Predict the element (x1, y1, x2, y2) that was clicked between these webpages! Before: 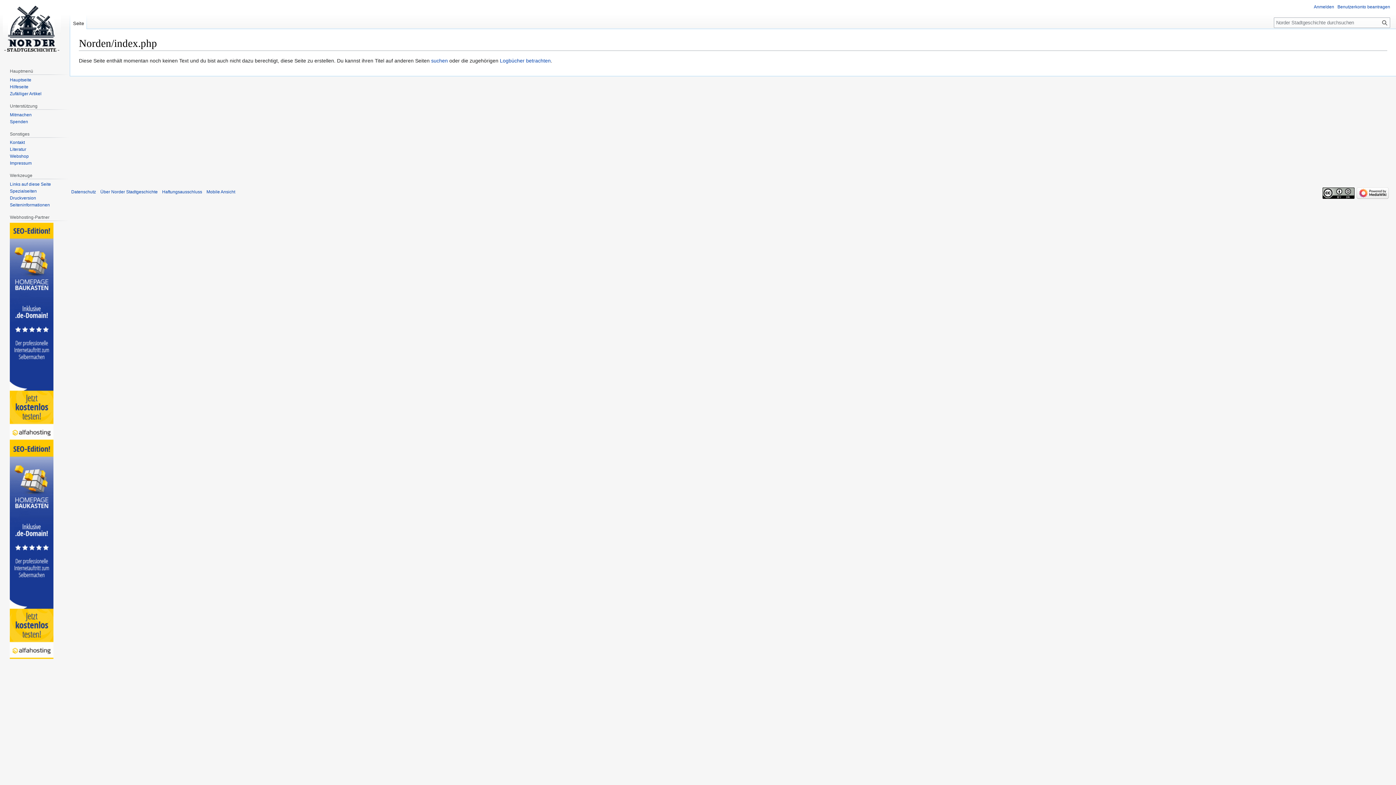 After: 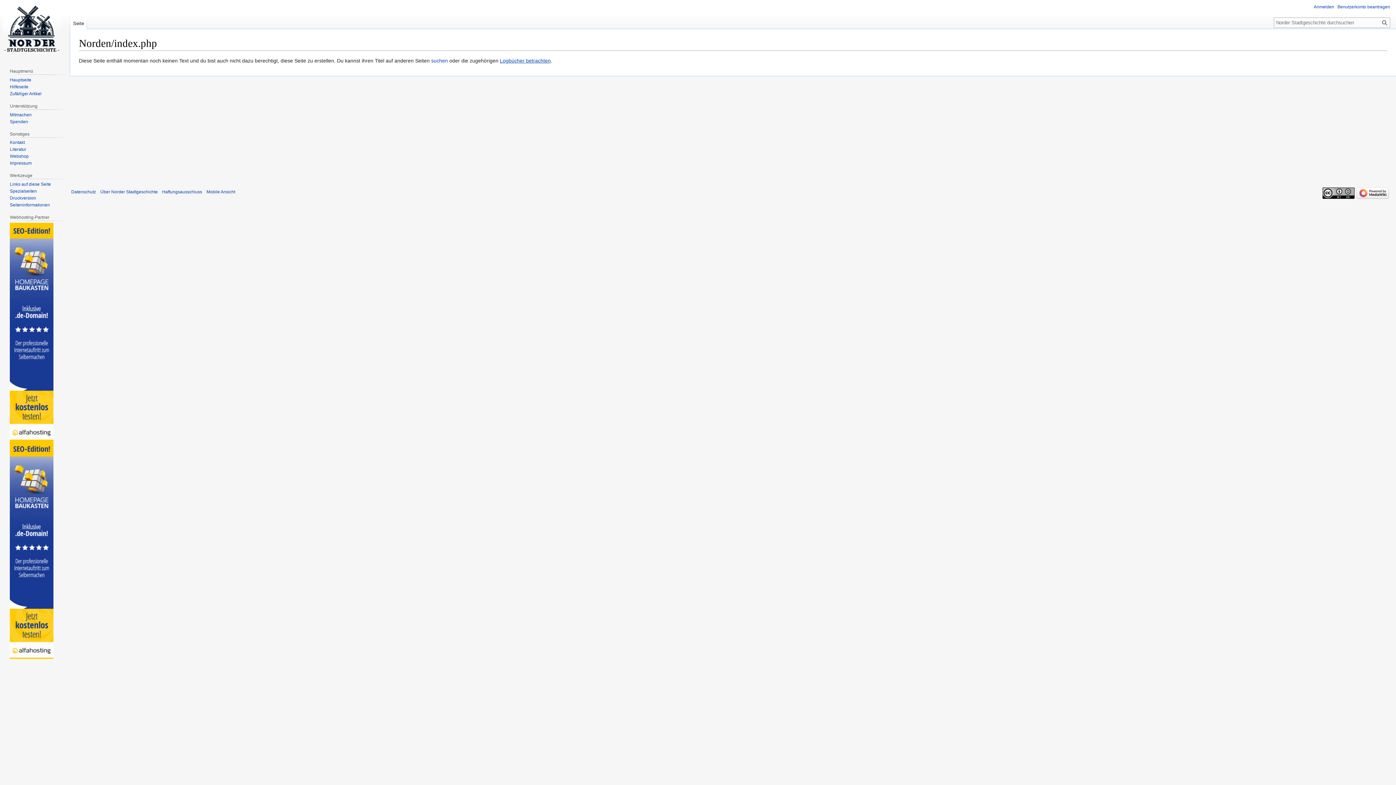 Action: bbox: (500, 57, 550, 63) label: Logbücher betrachten